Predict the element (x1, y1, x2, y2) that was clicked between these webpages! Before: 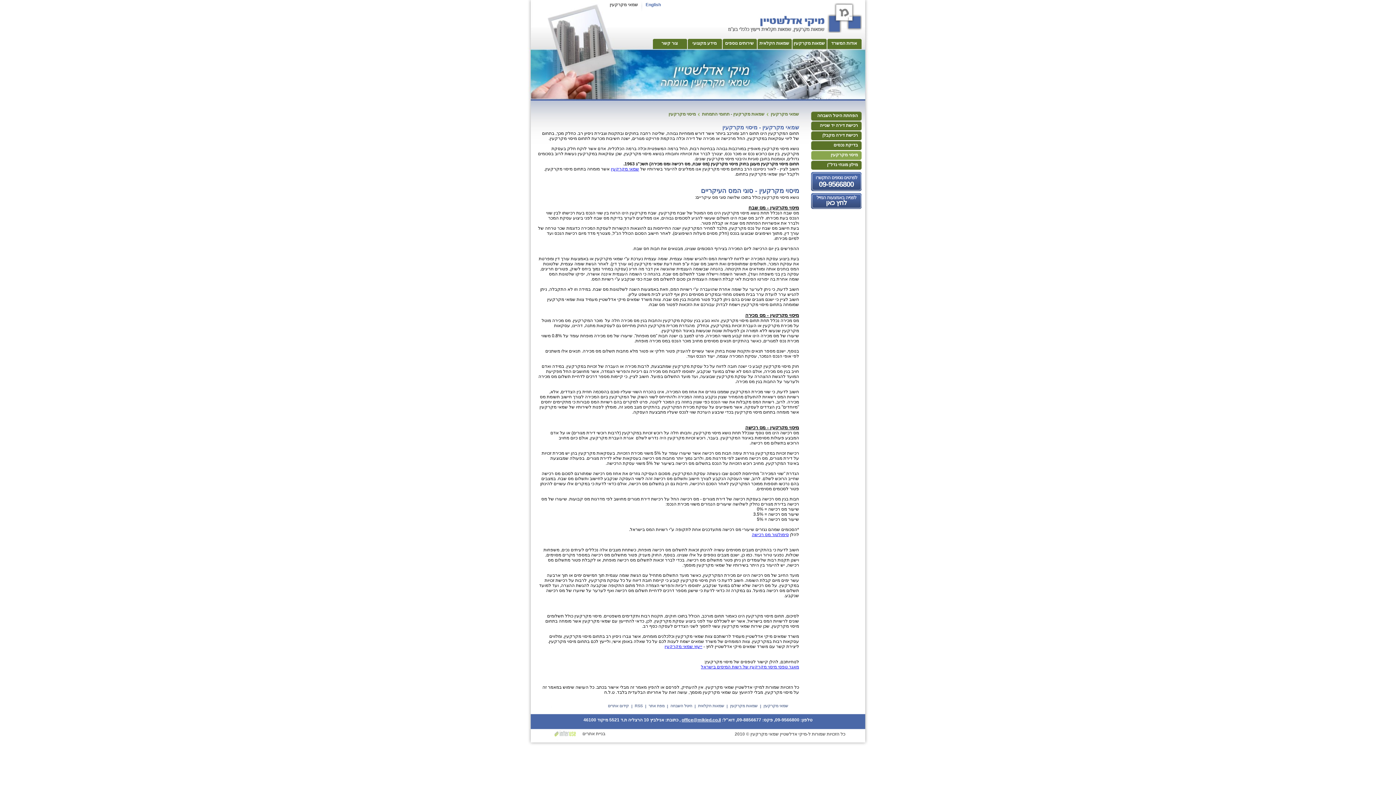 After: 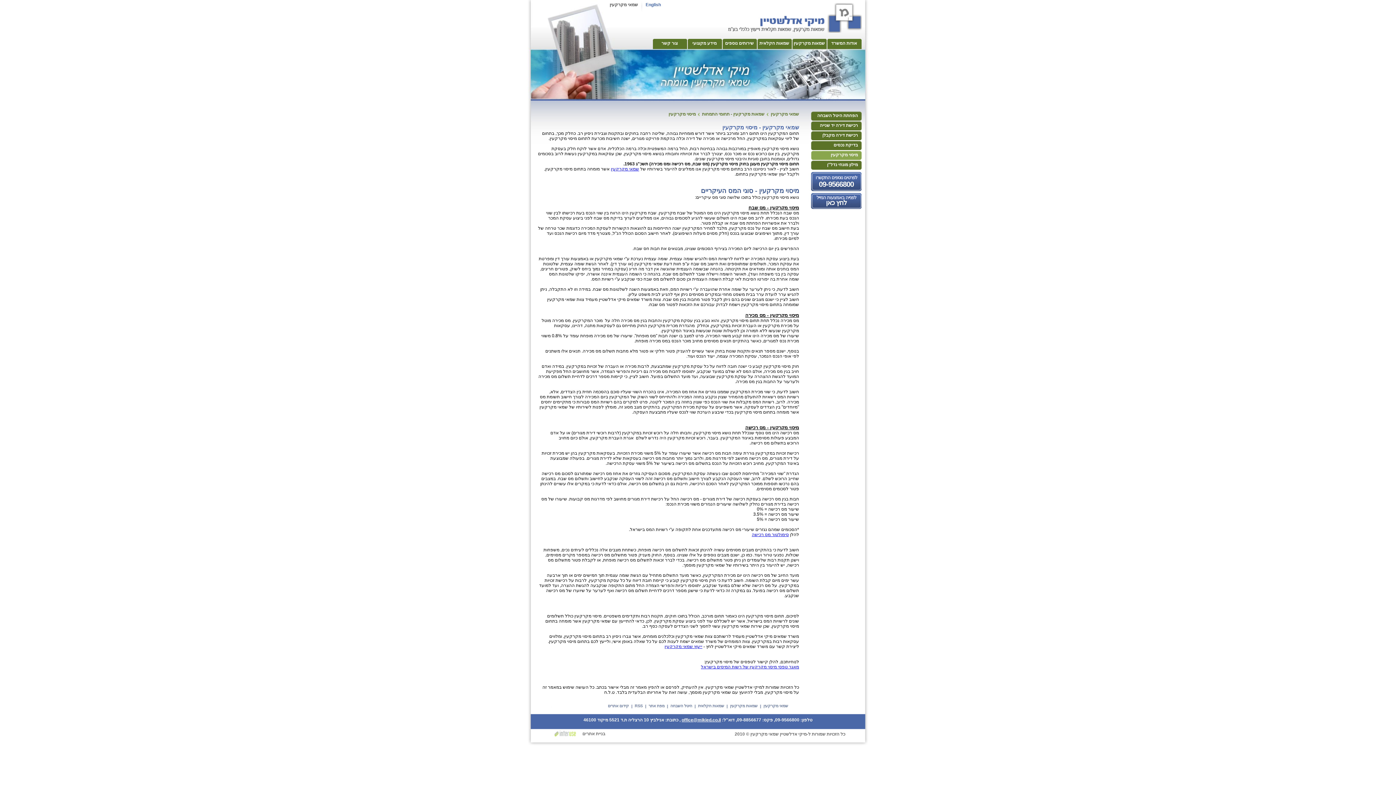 Action: label: שמאי מקרקעין bbox: (610, 166, 639, 171)